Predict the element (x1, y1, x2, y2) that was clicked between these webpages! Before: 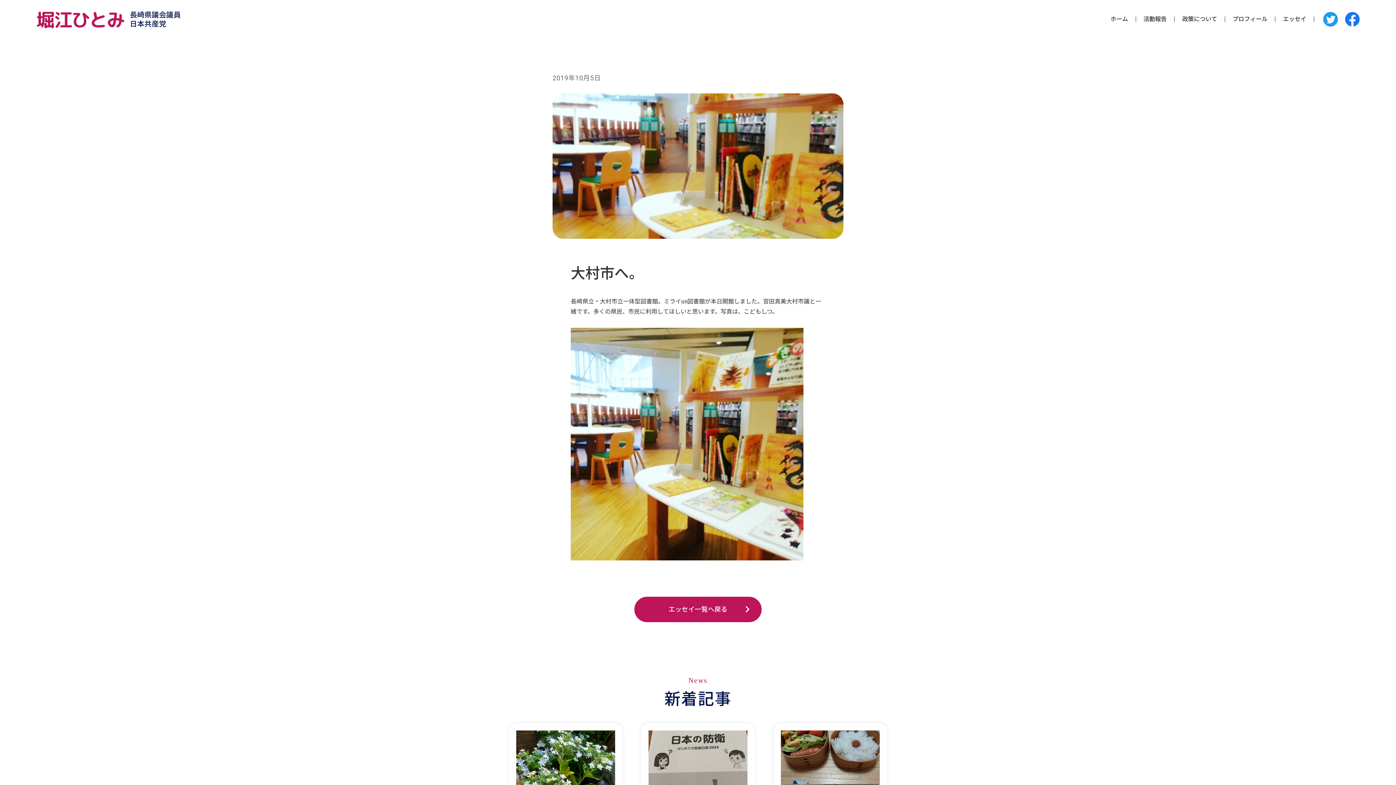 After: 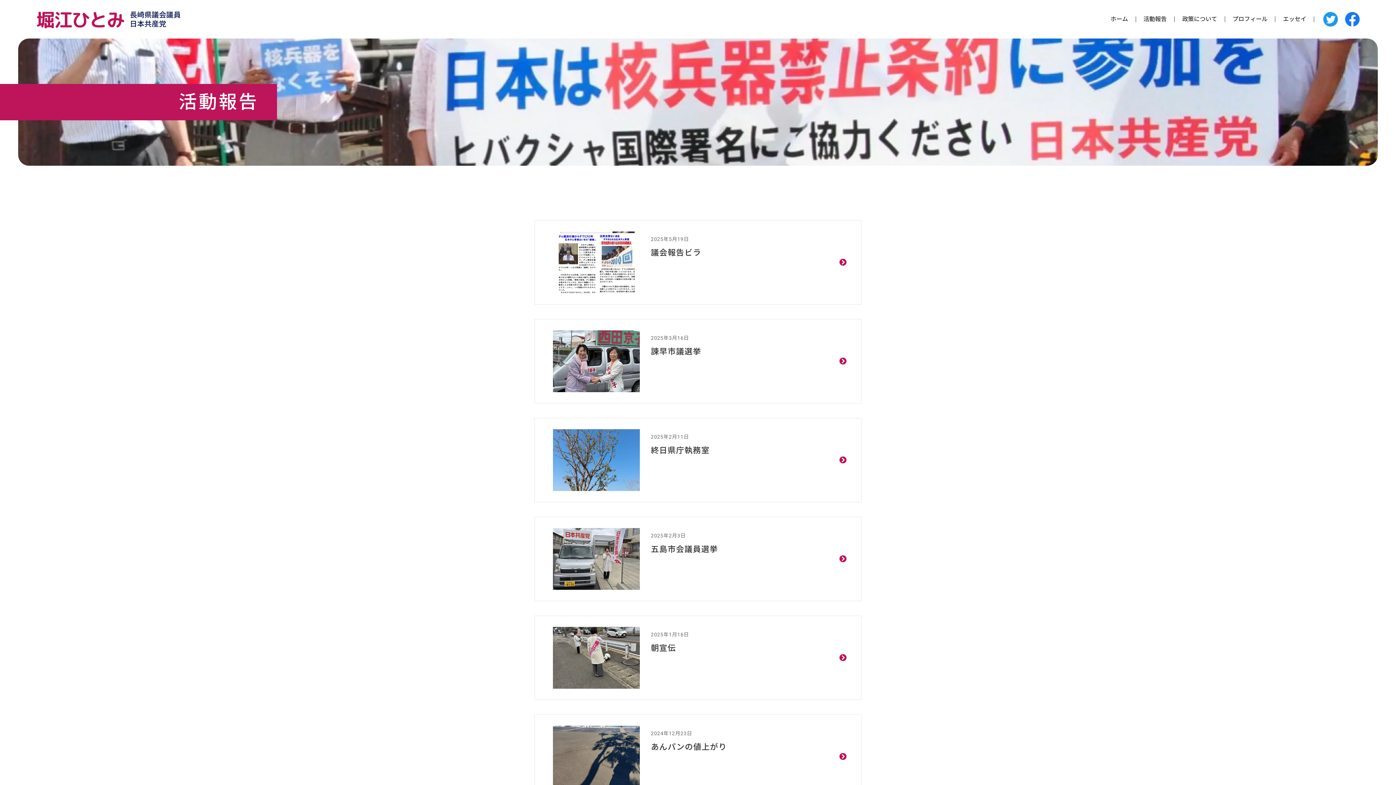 Action: label: 活動報告 bbox: (1143, 16, 1167, 22)